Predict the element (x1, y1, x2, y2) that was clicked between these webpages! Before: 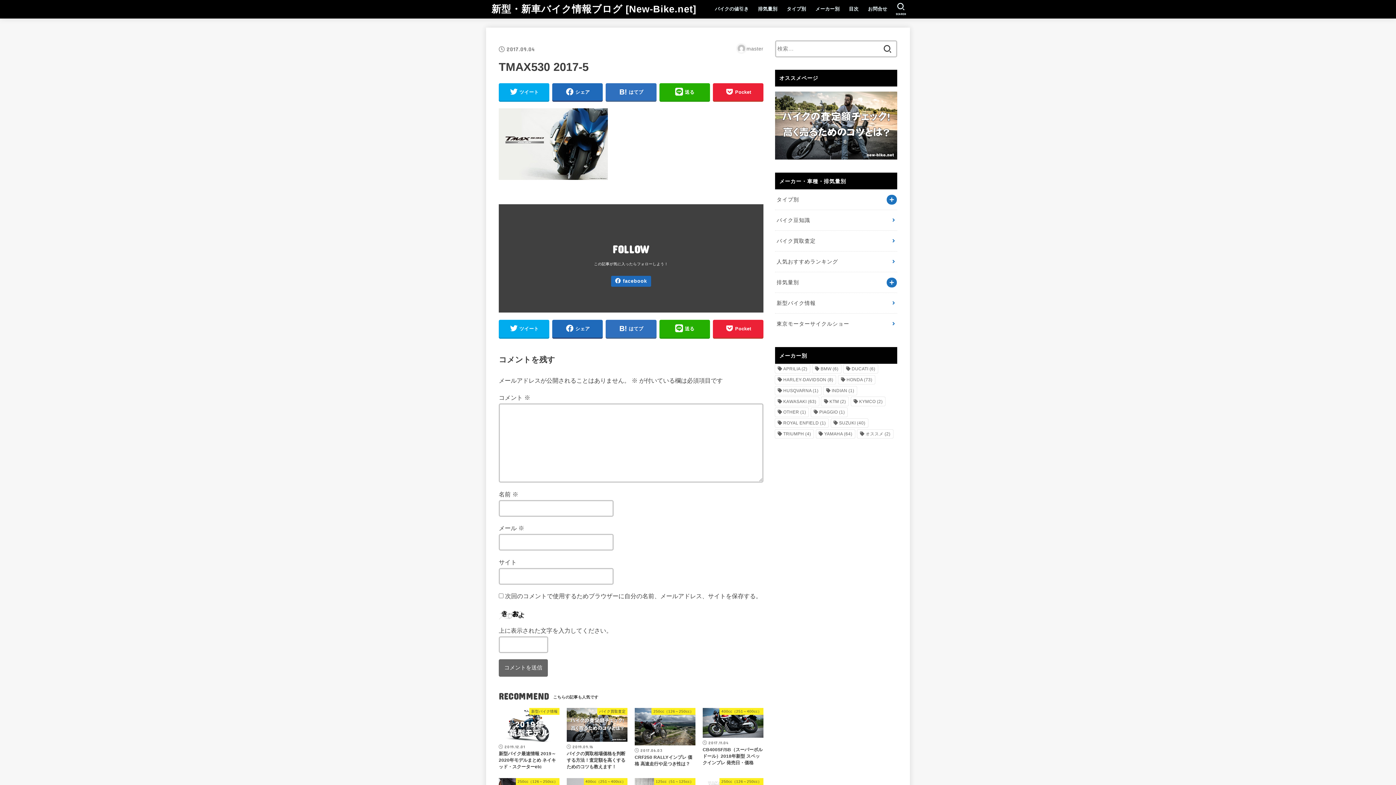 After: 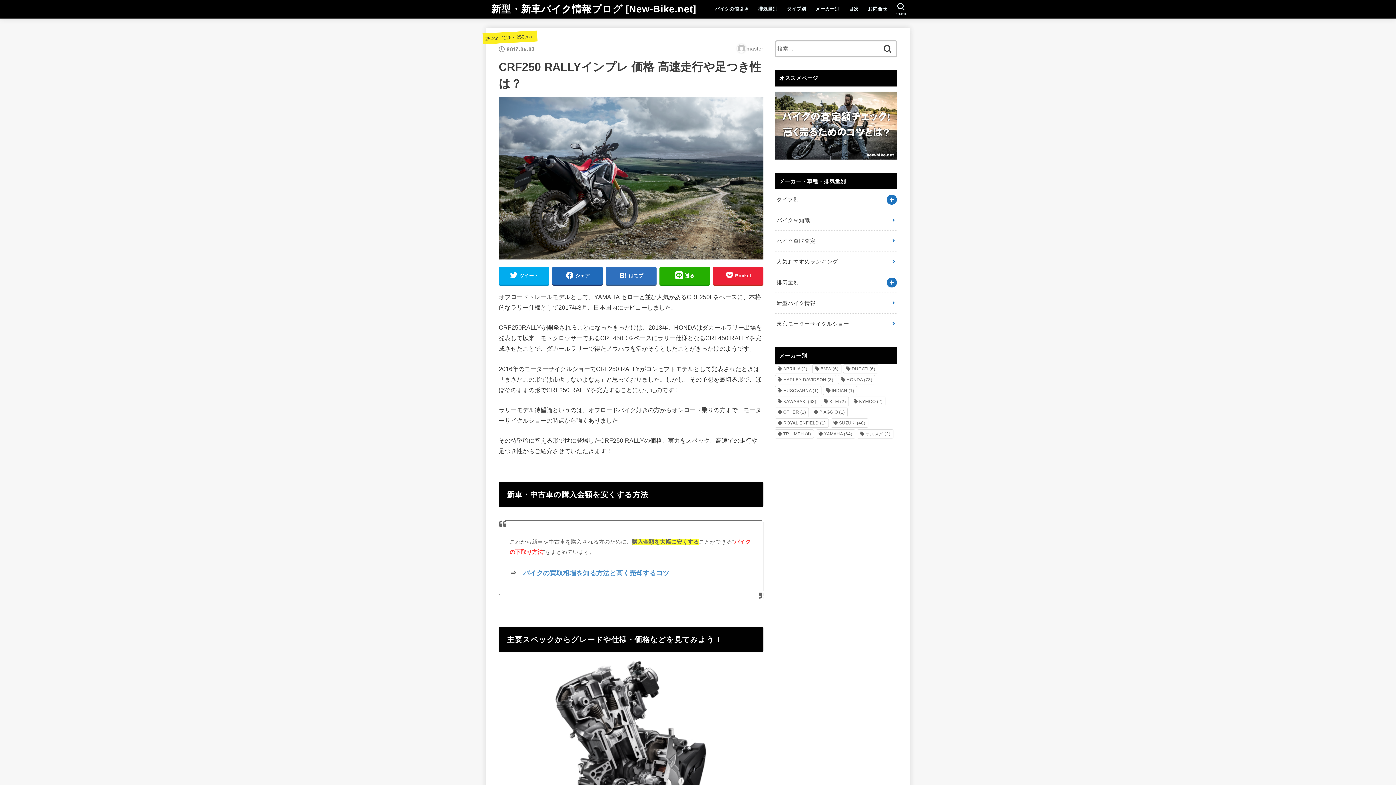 Action: label: 250cc（126～250cc）
2017.06.03
CRF250 RALLYインプレ 価格 高速走行や足つき性は？ bbox: (631, 706, 699, 773)